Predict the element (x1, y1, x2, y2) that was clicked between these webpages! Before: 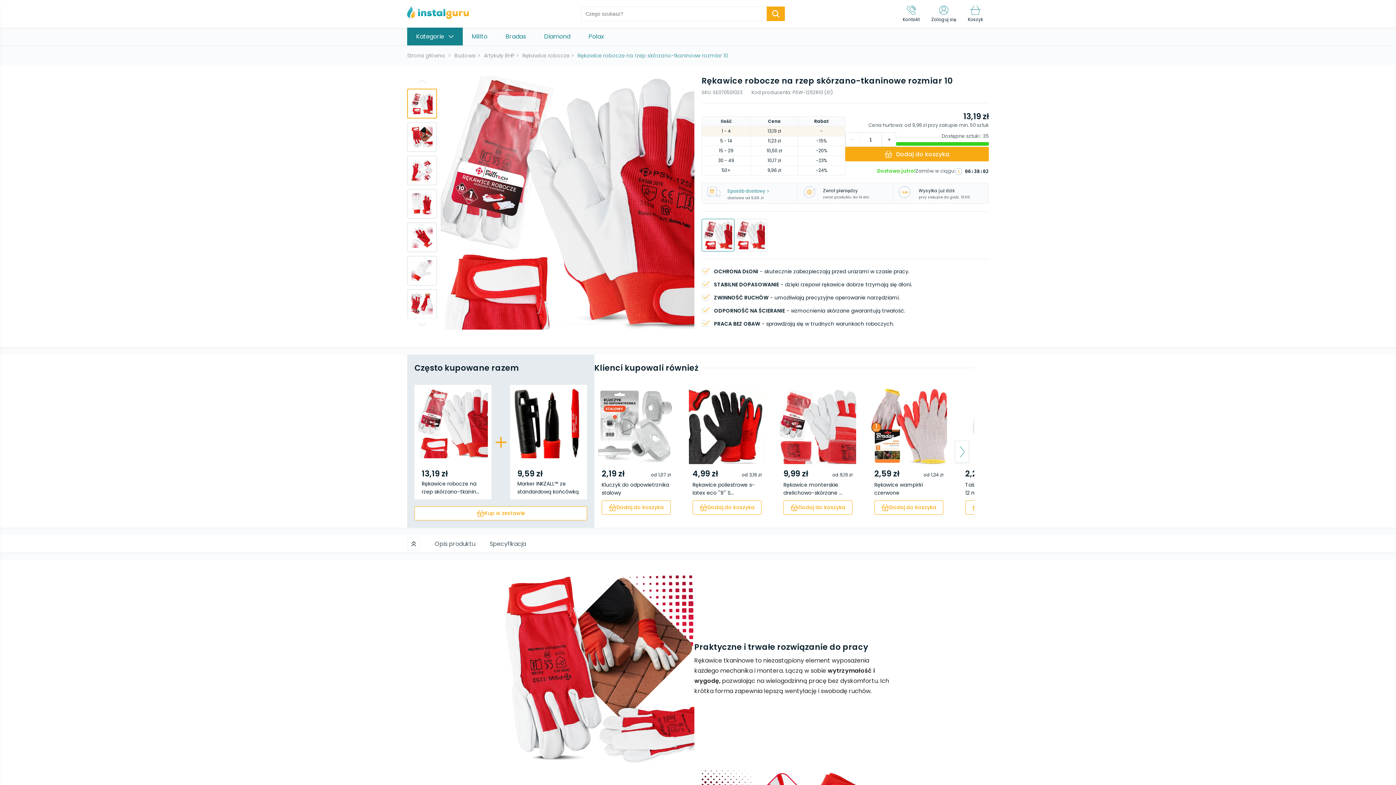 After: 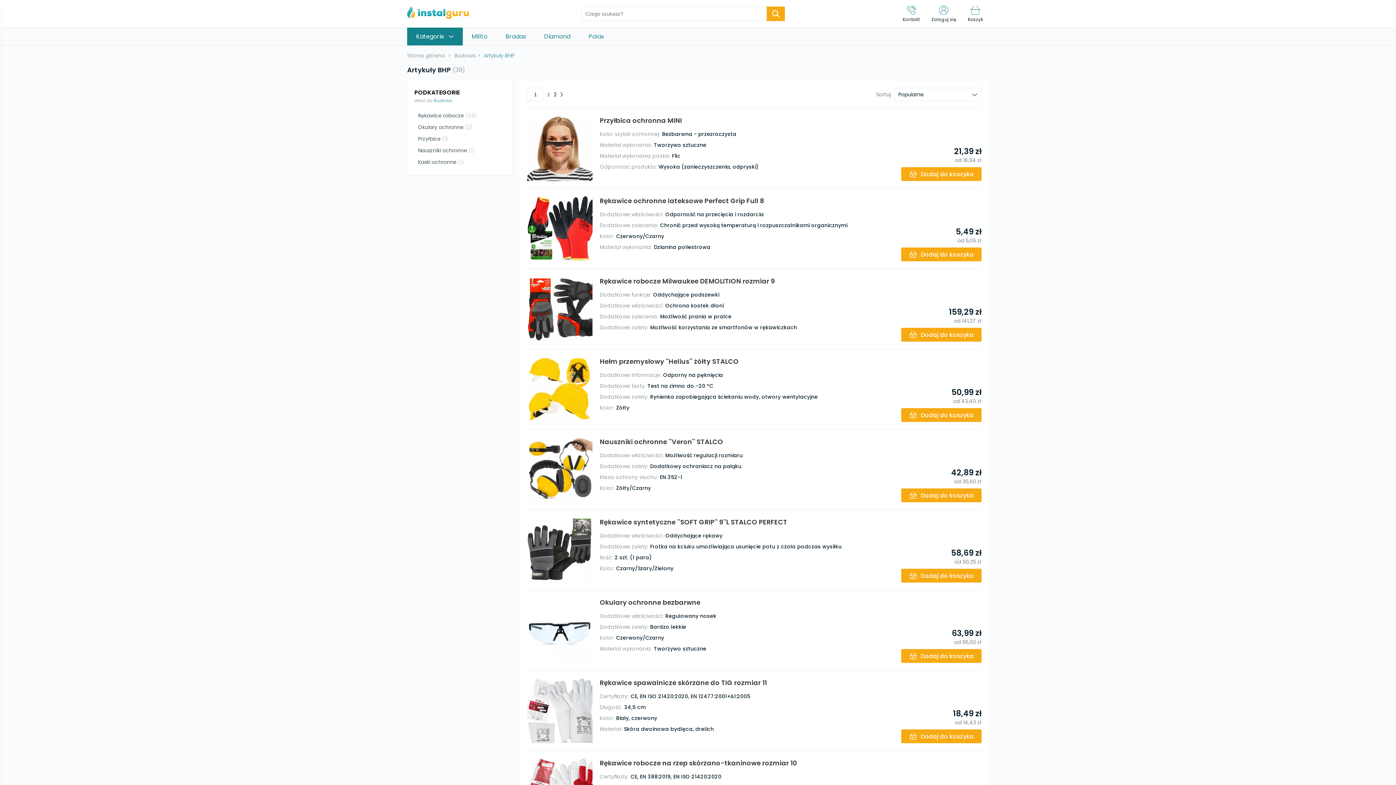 Action: label: Artykuły BHP> bbox: (484, 50, 522, 60)